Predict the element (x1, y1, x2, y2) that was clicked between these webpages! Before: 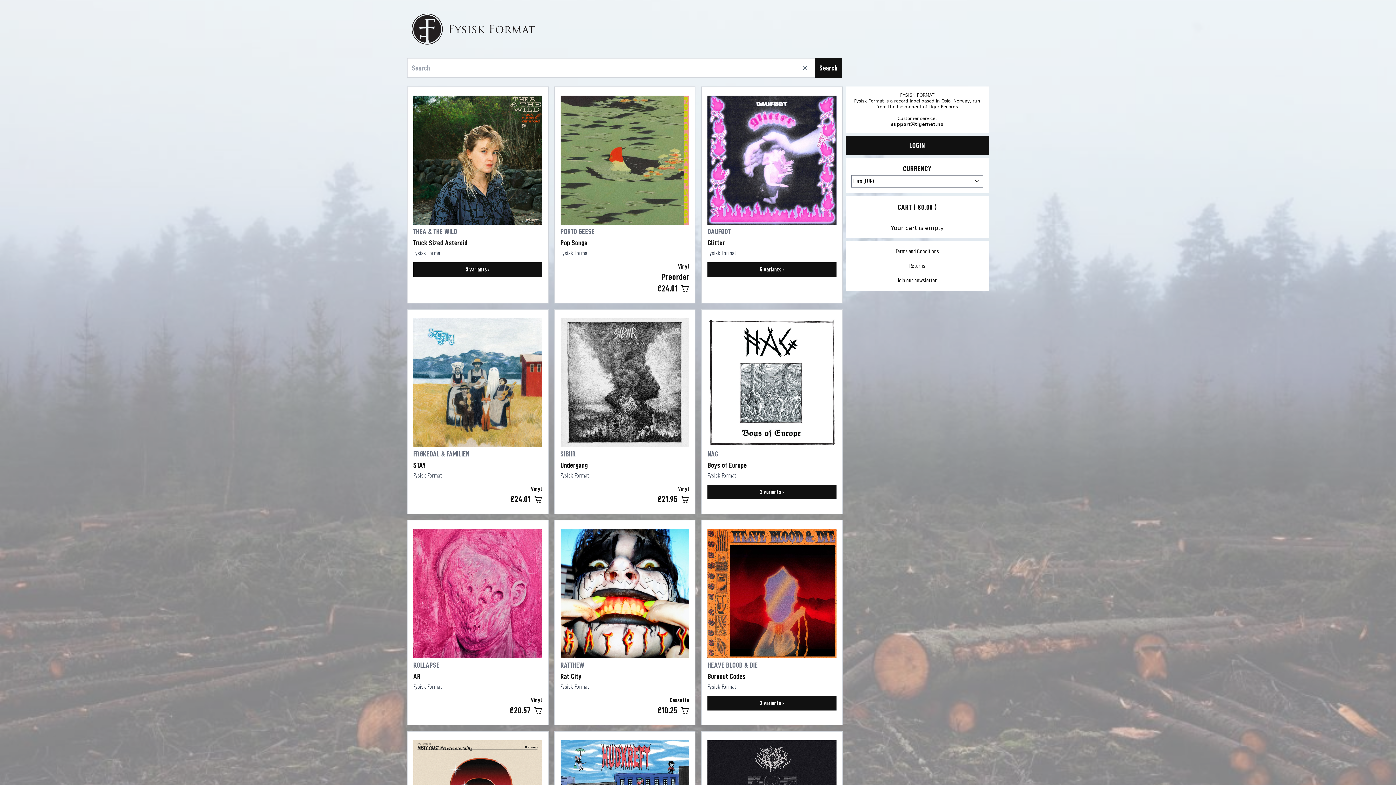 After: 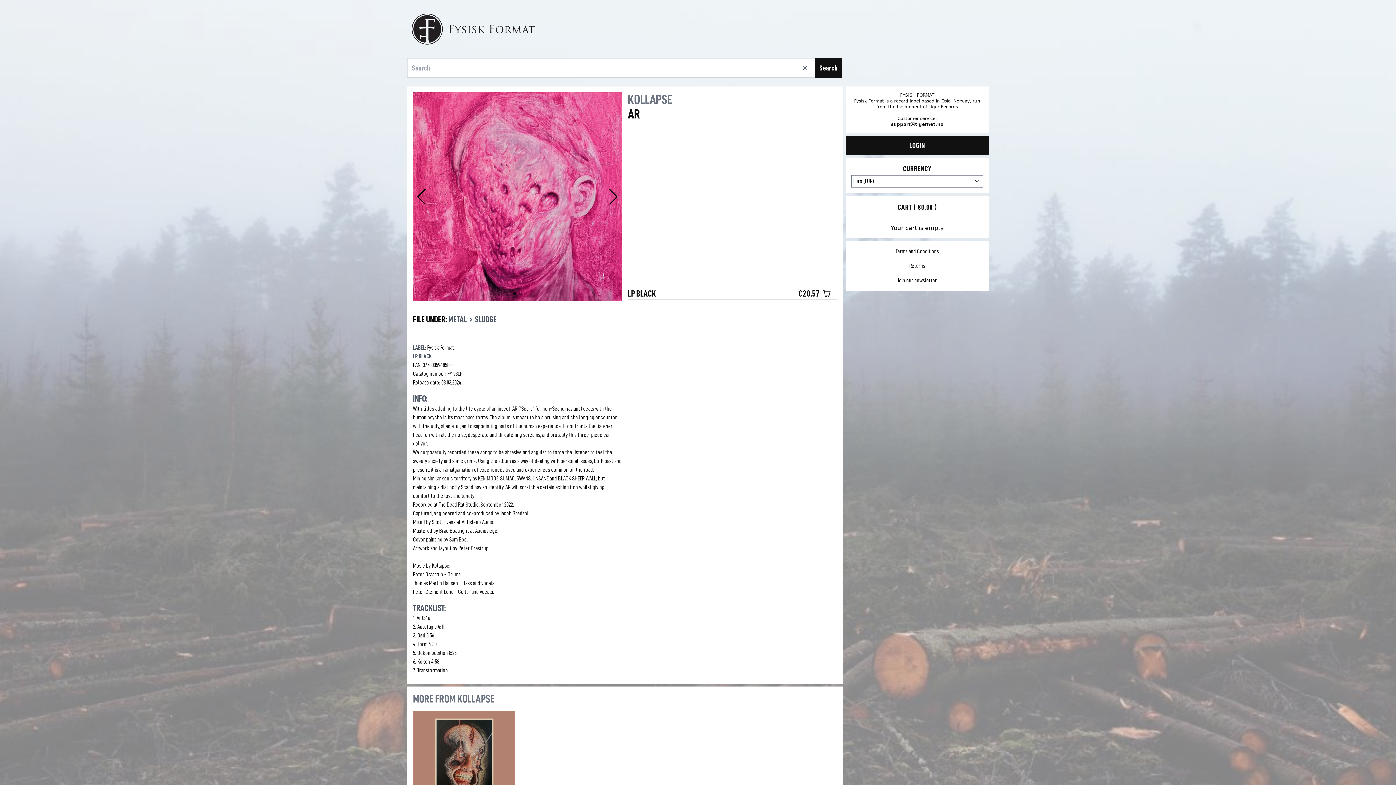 Action: label: AR bbox: (413, 672, 542, 681)